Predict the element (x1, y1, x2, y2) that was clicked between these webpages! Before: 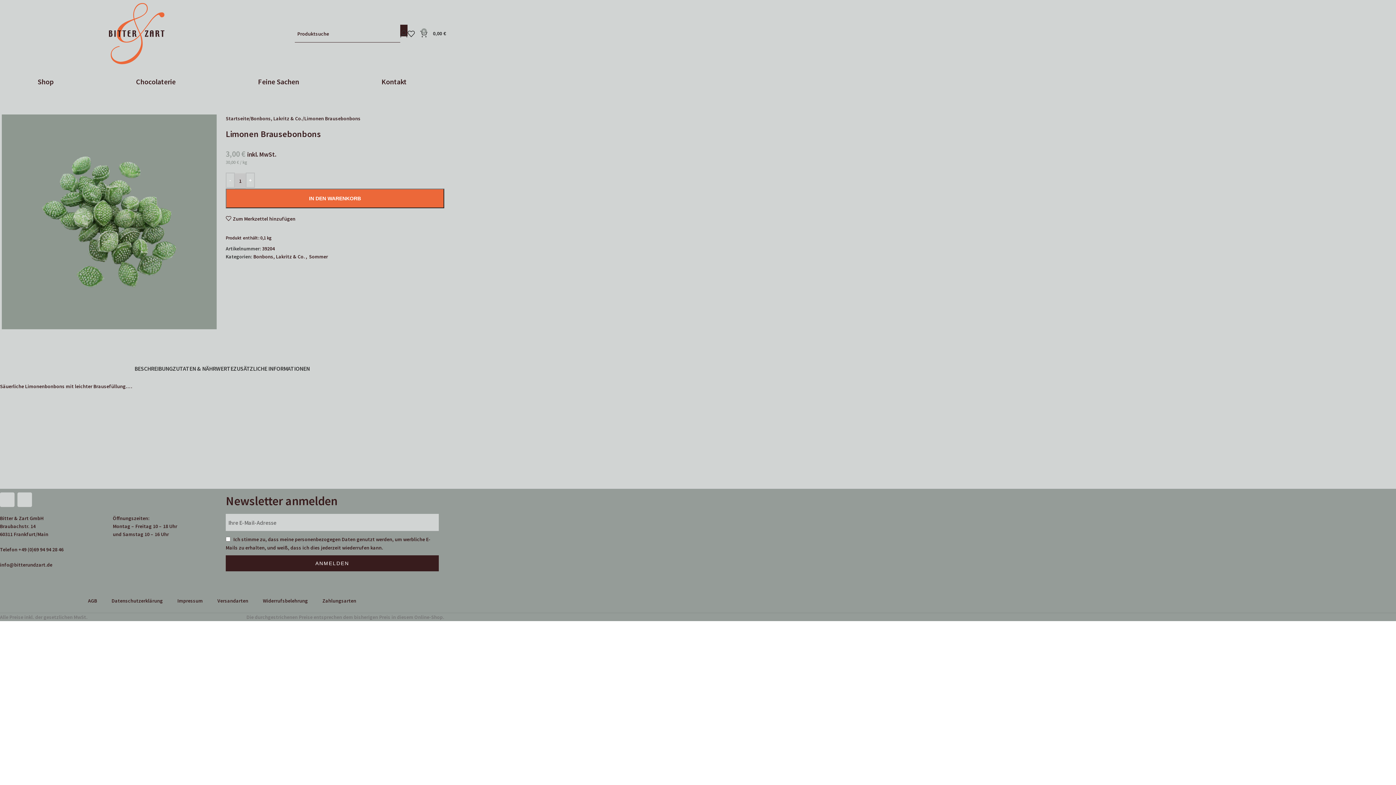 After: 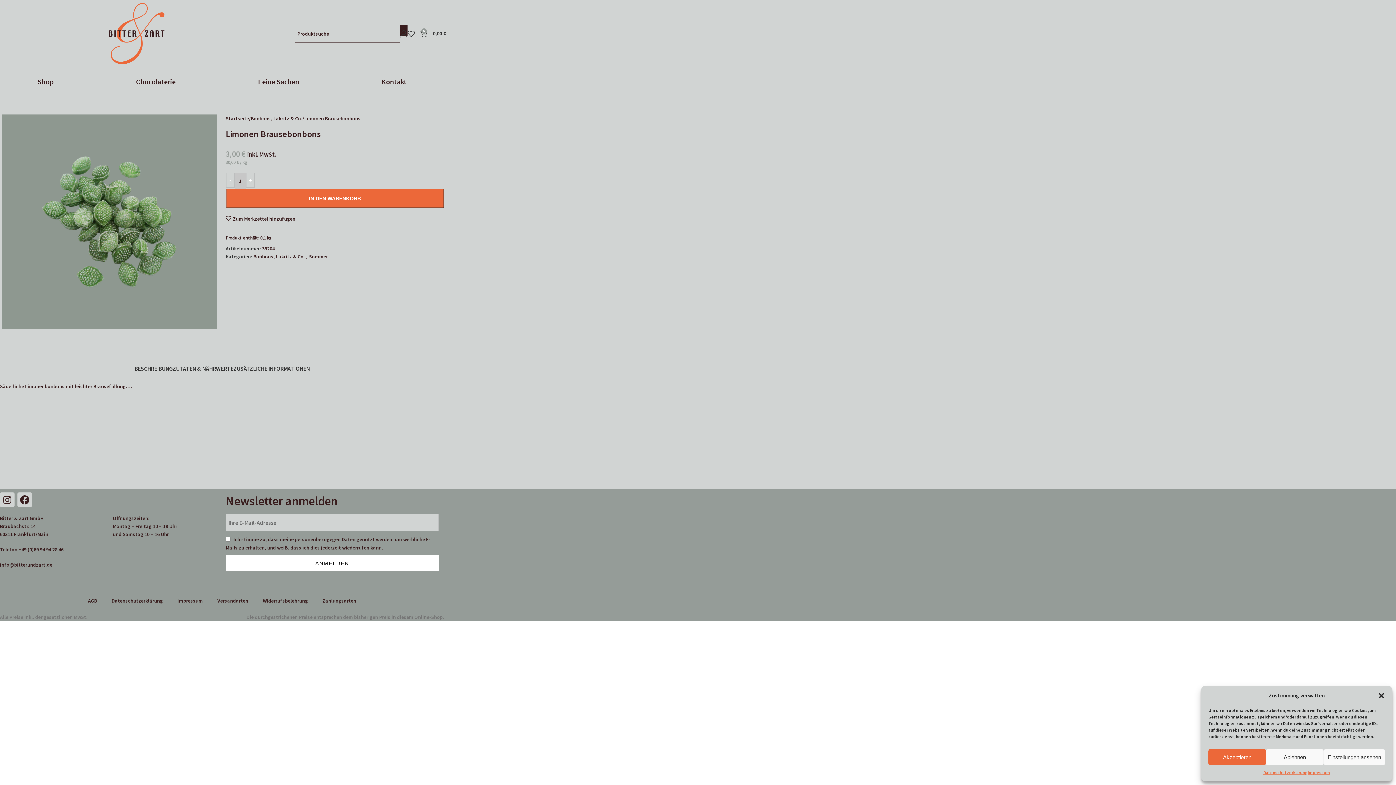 Action: bbox: (225, 555, 438, 571) label: ANMELDEN